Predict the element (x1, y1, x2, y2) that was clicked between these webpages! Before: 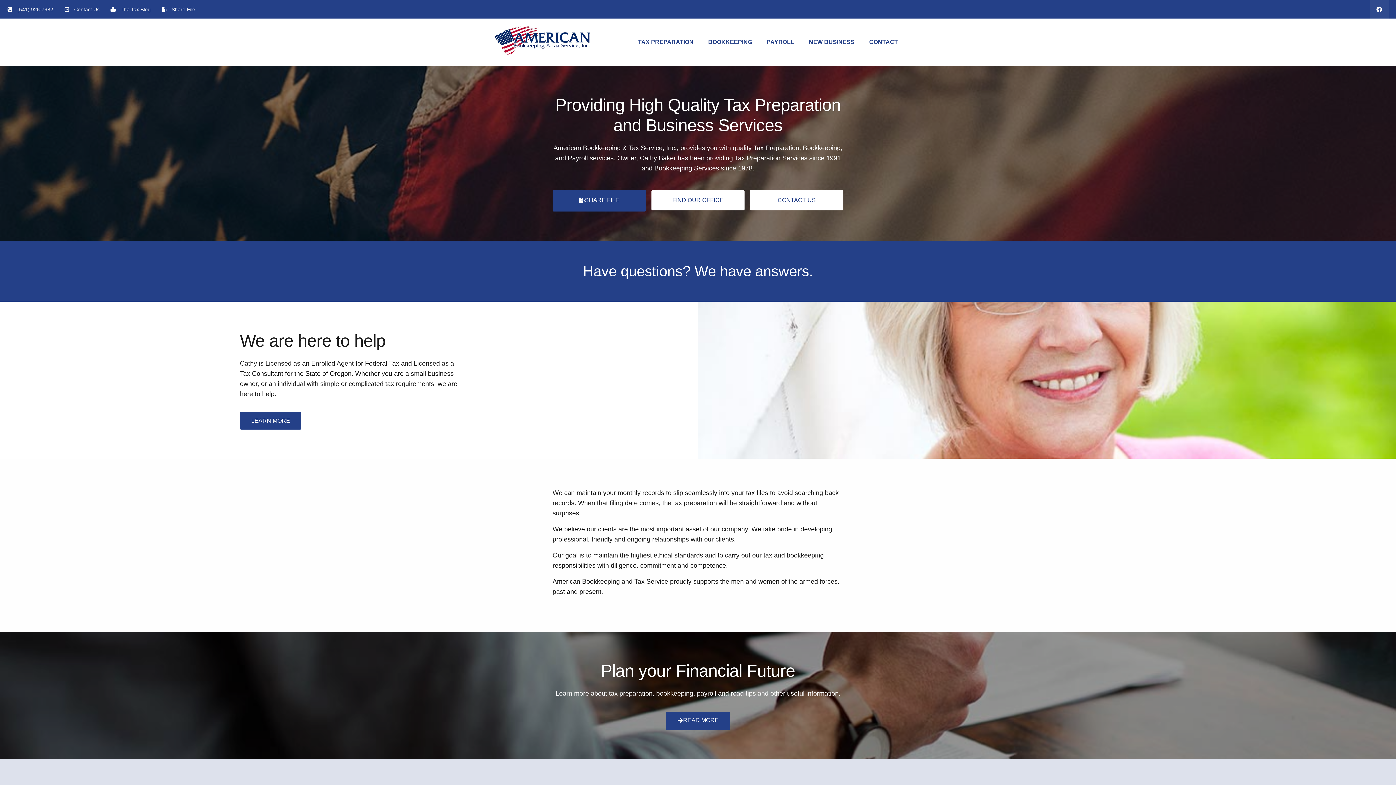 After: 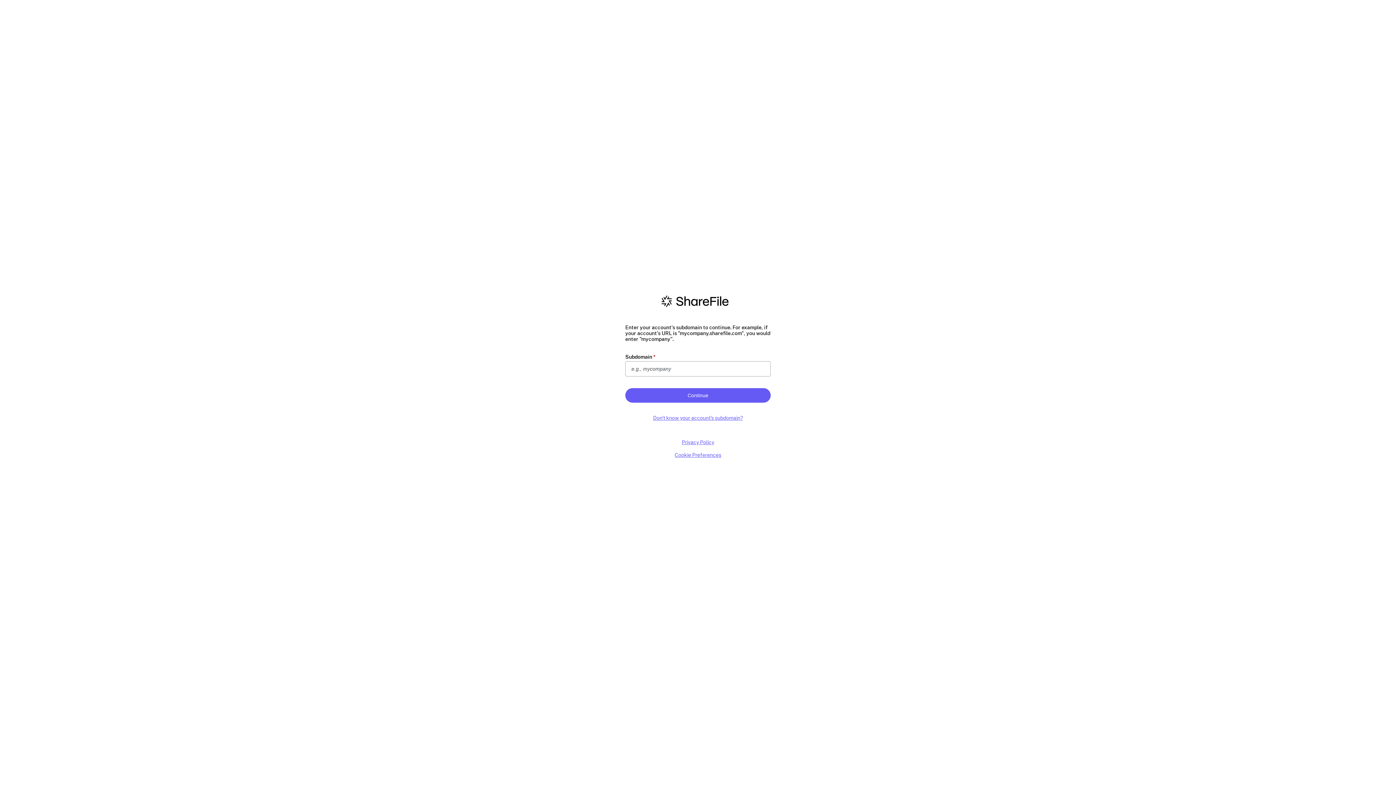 Action: label: Share File bbox: (161, 5, 195, 13)